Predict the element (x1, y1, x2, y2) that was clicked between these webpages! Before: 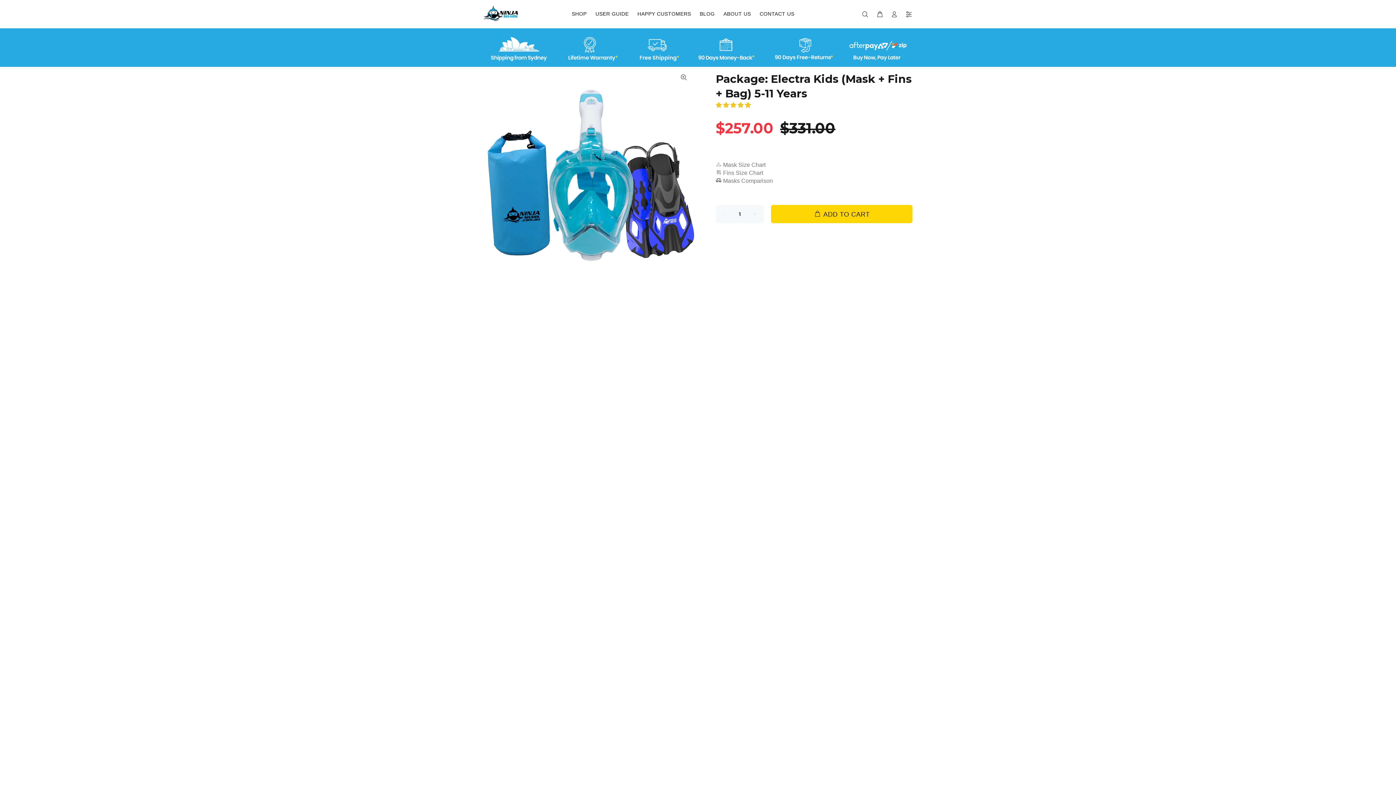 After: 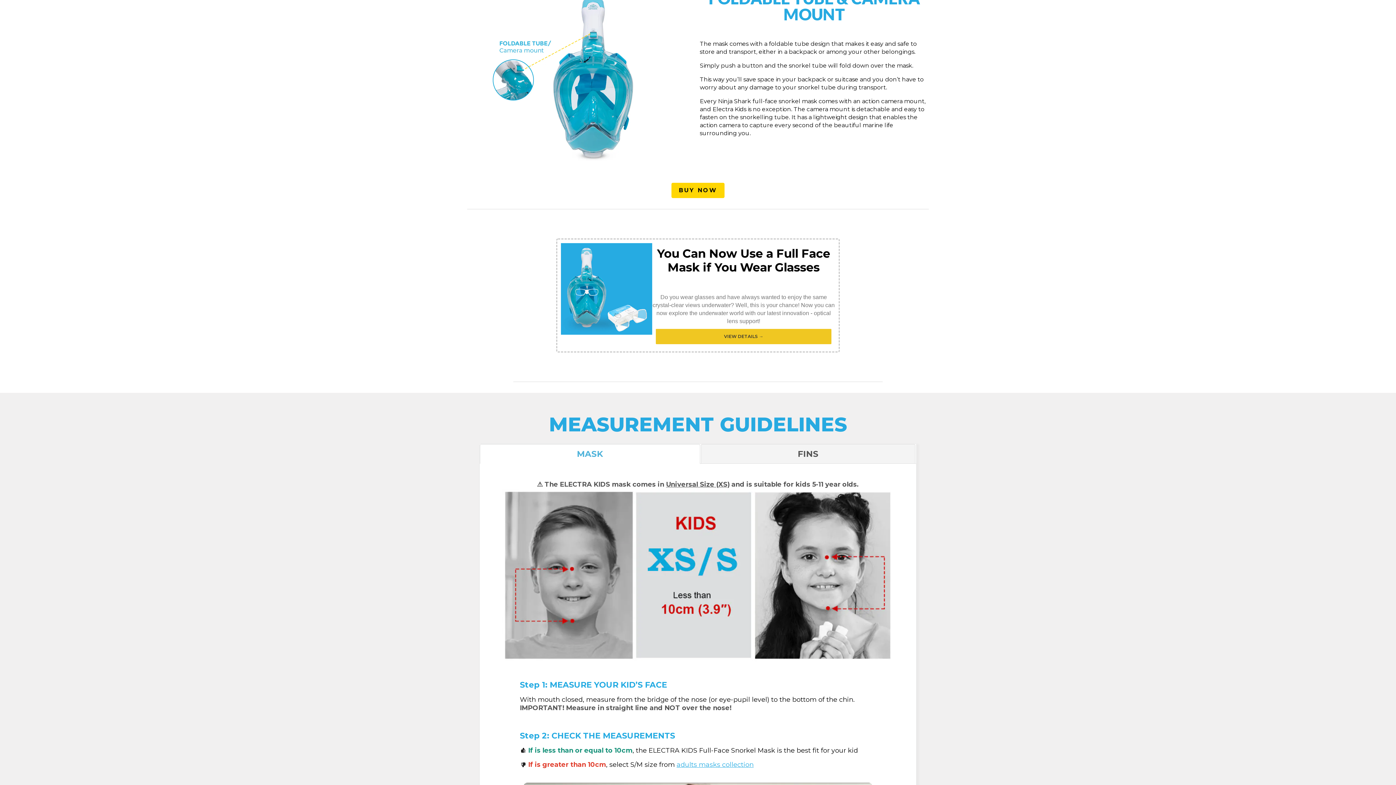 Action: bbox: (723, 169, 763, 176) label: Fins Size Chart